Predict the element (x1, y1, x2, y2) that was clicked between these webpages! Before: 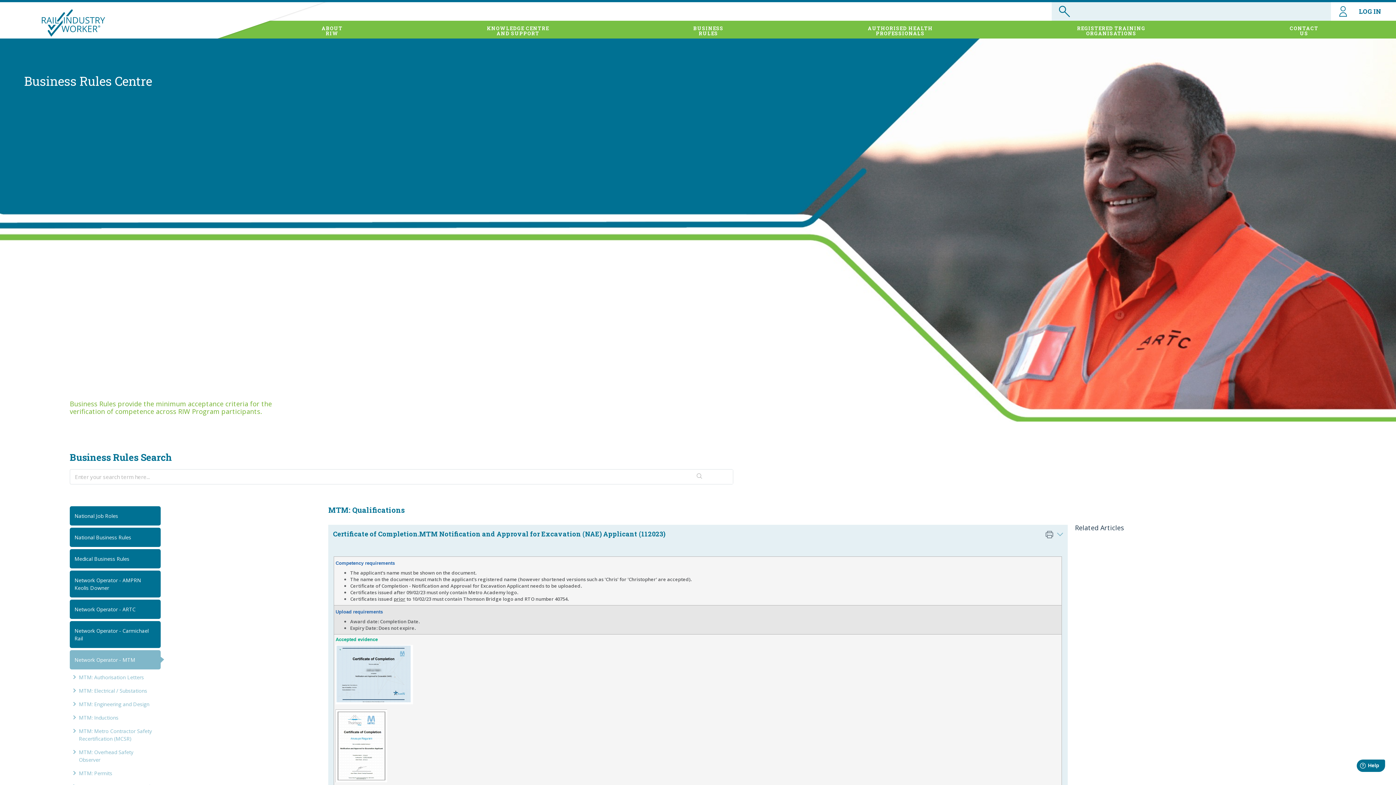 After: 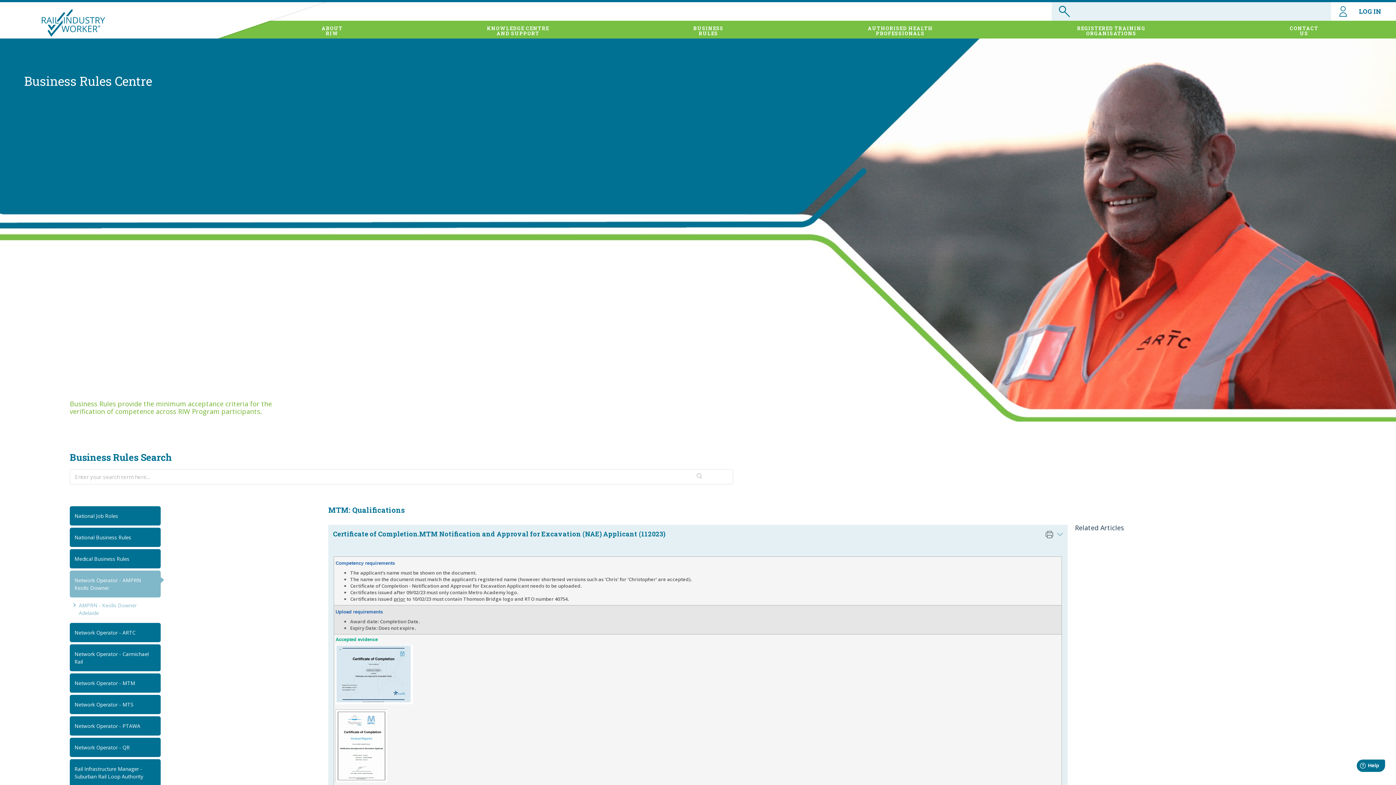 Action: label: Network Operator - AMPRN Keolis Downer bbox: (69, 571, 160, 597)